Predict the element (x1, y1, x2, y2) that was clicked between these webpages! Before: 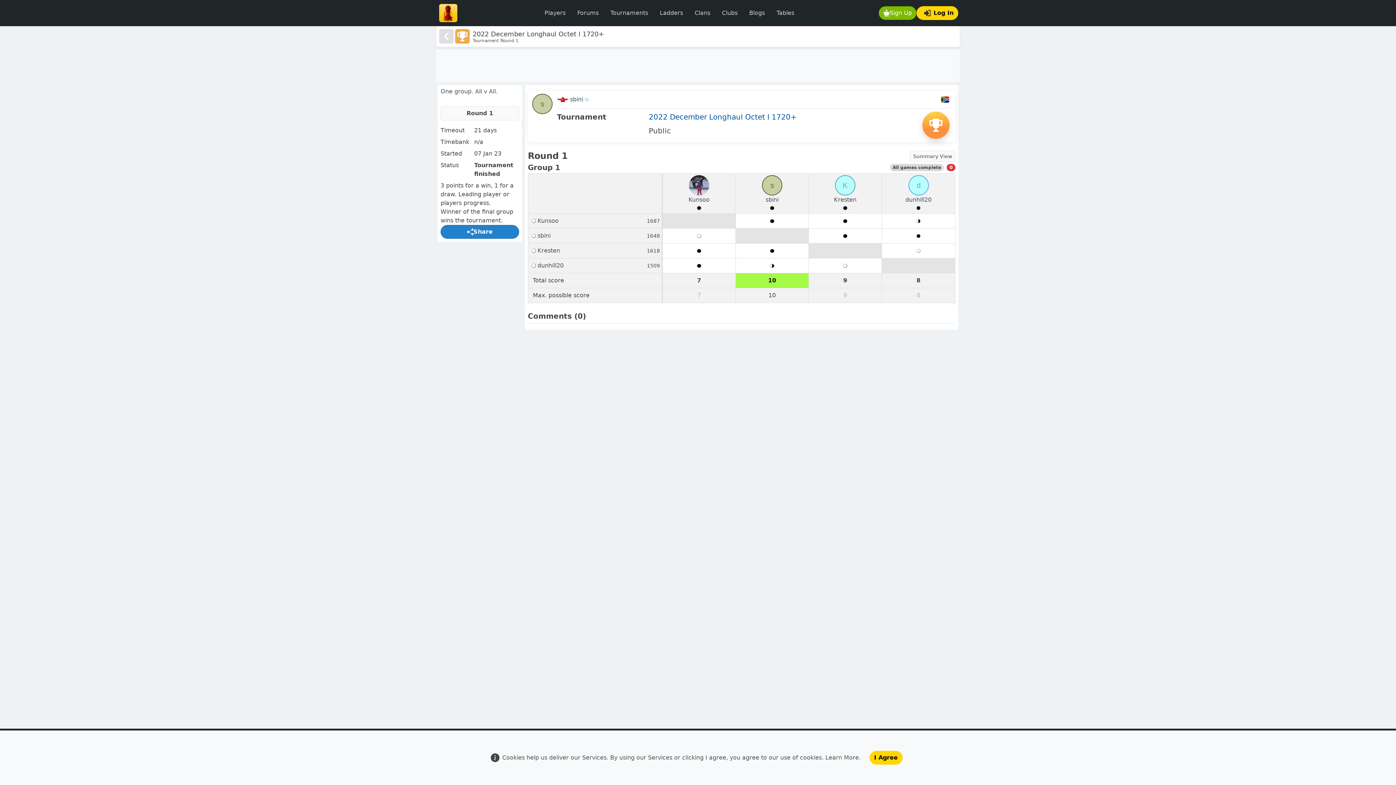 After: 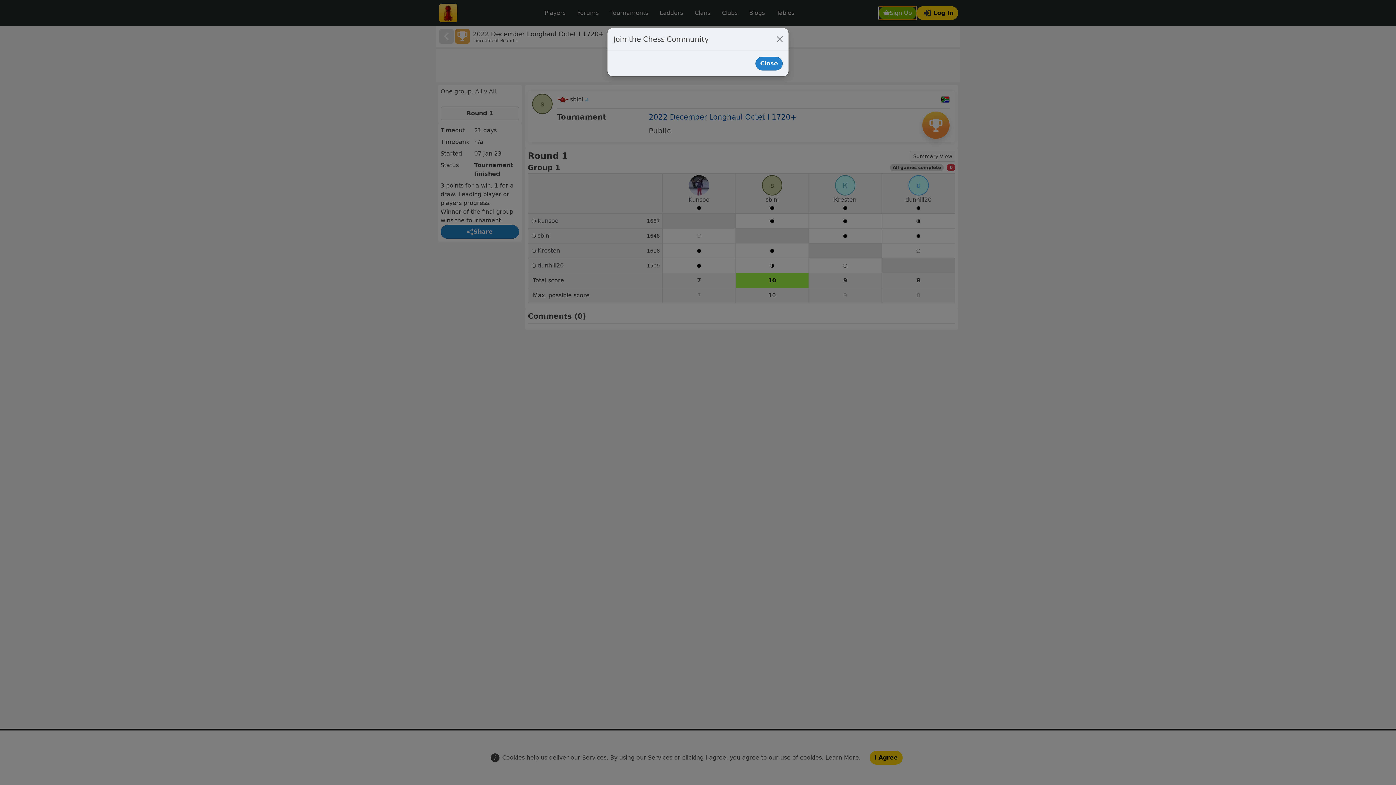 Action: bbox: (878, 6, 916, 20) label: Sign Up